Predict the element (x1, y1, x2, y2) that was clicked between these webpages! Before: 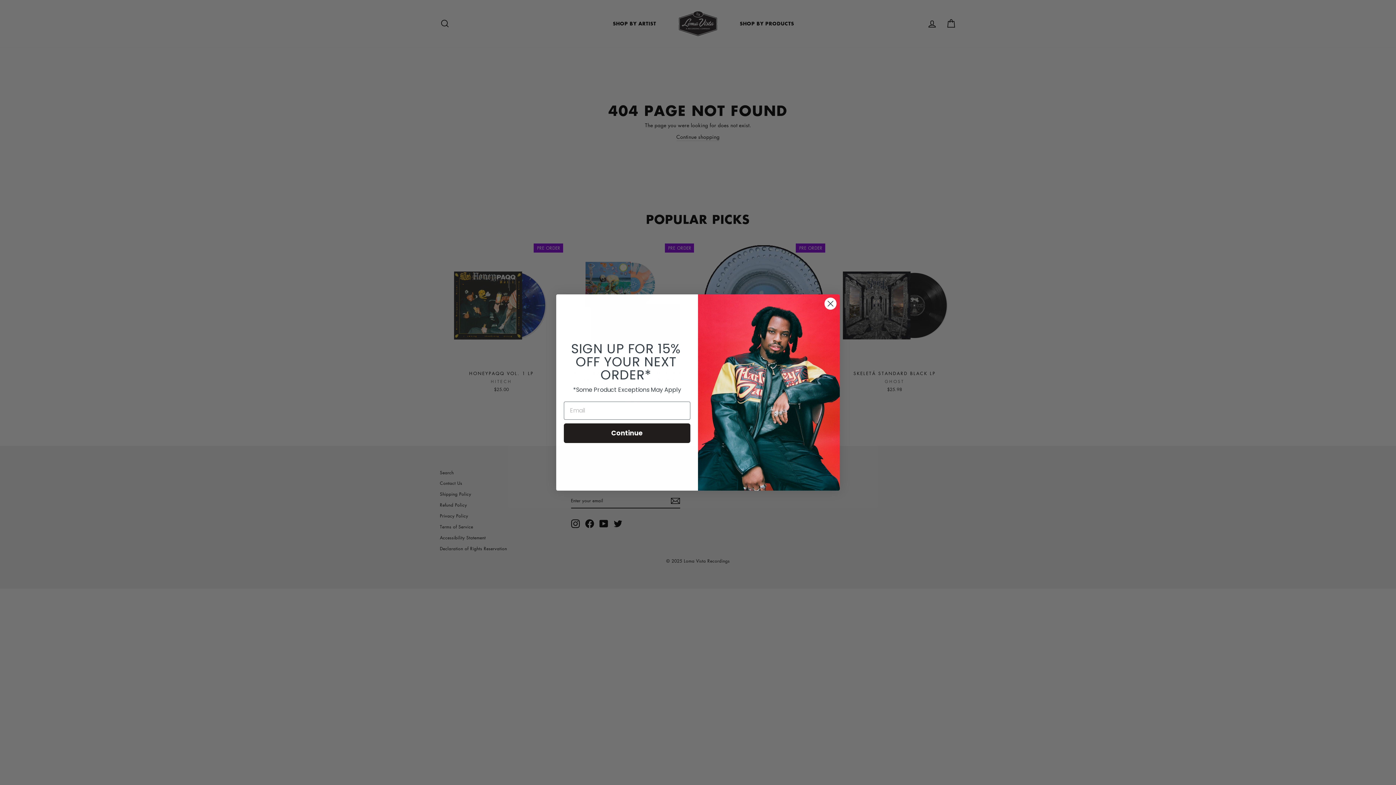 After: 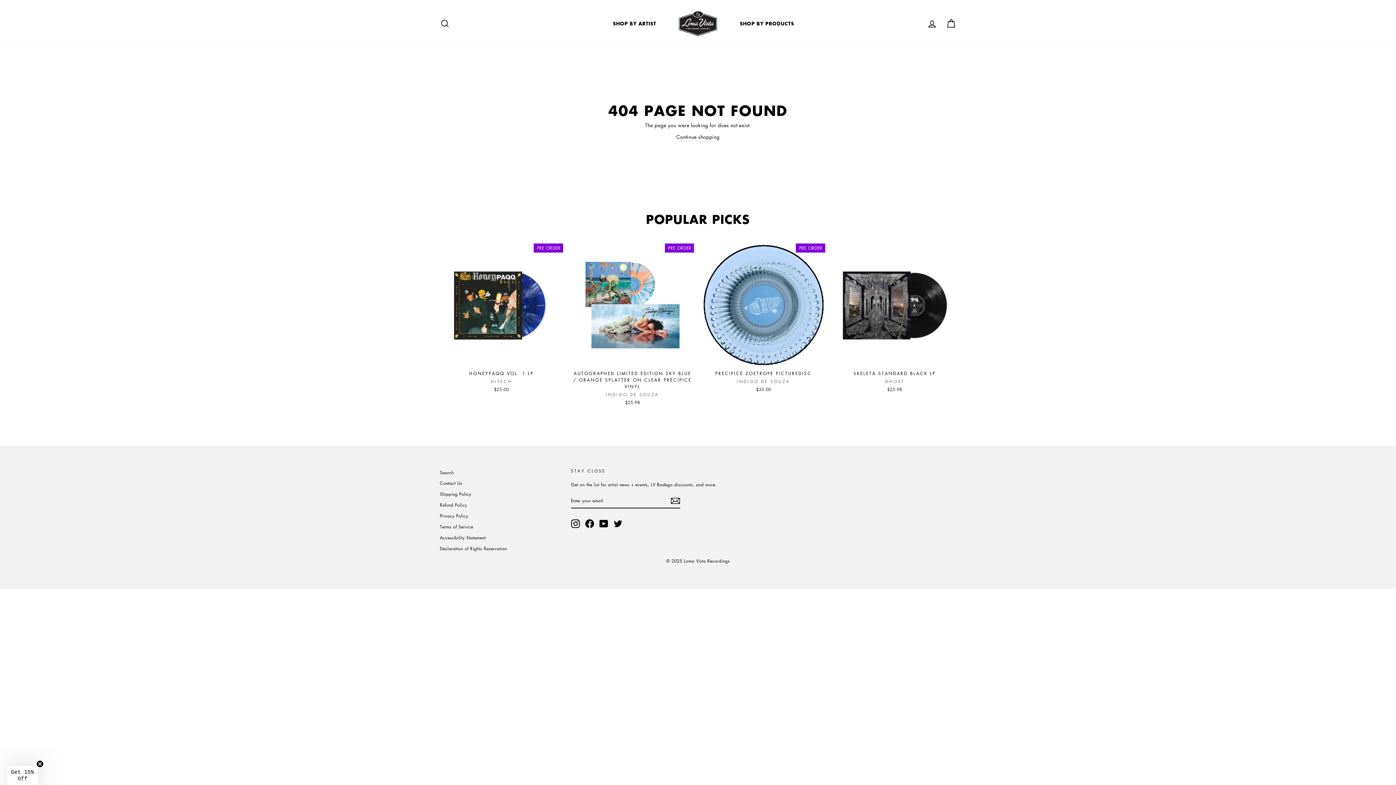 Action: bbox: (824, 318, 837, 331) label: Close dialog